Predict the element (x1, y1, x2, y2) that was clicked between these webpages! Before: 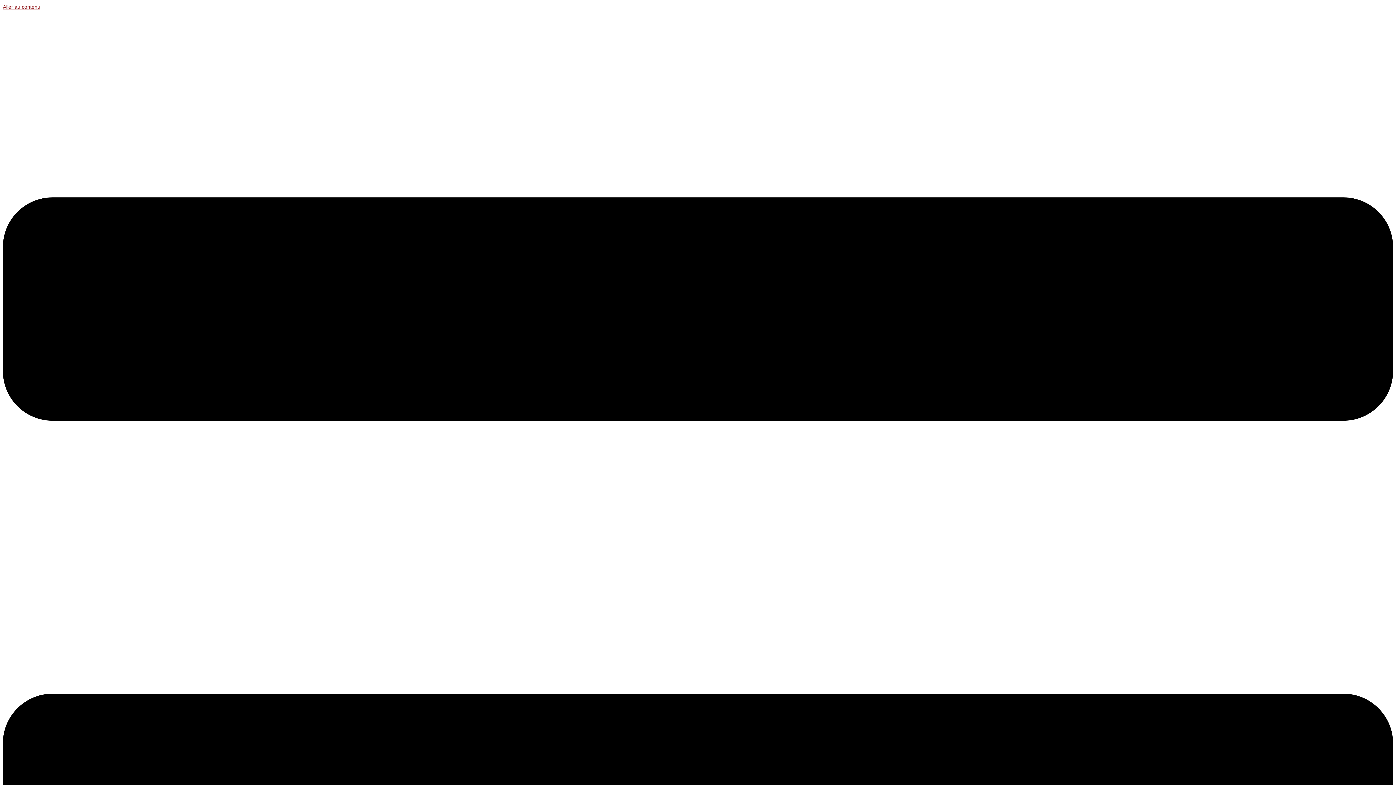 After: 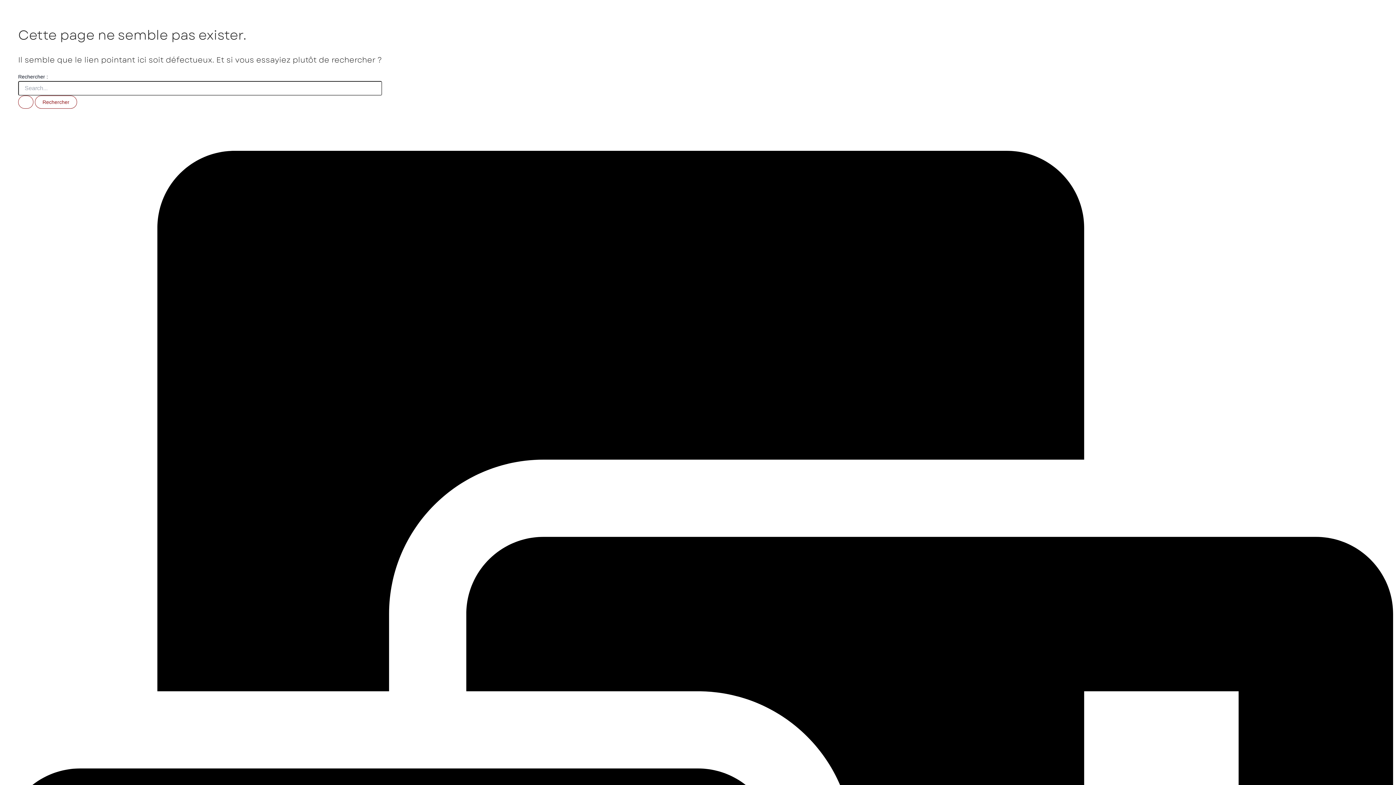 Action: bbox: (2, 4, 40, 9) label: Aller au contenu